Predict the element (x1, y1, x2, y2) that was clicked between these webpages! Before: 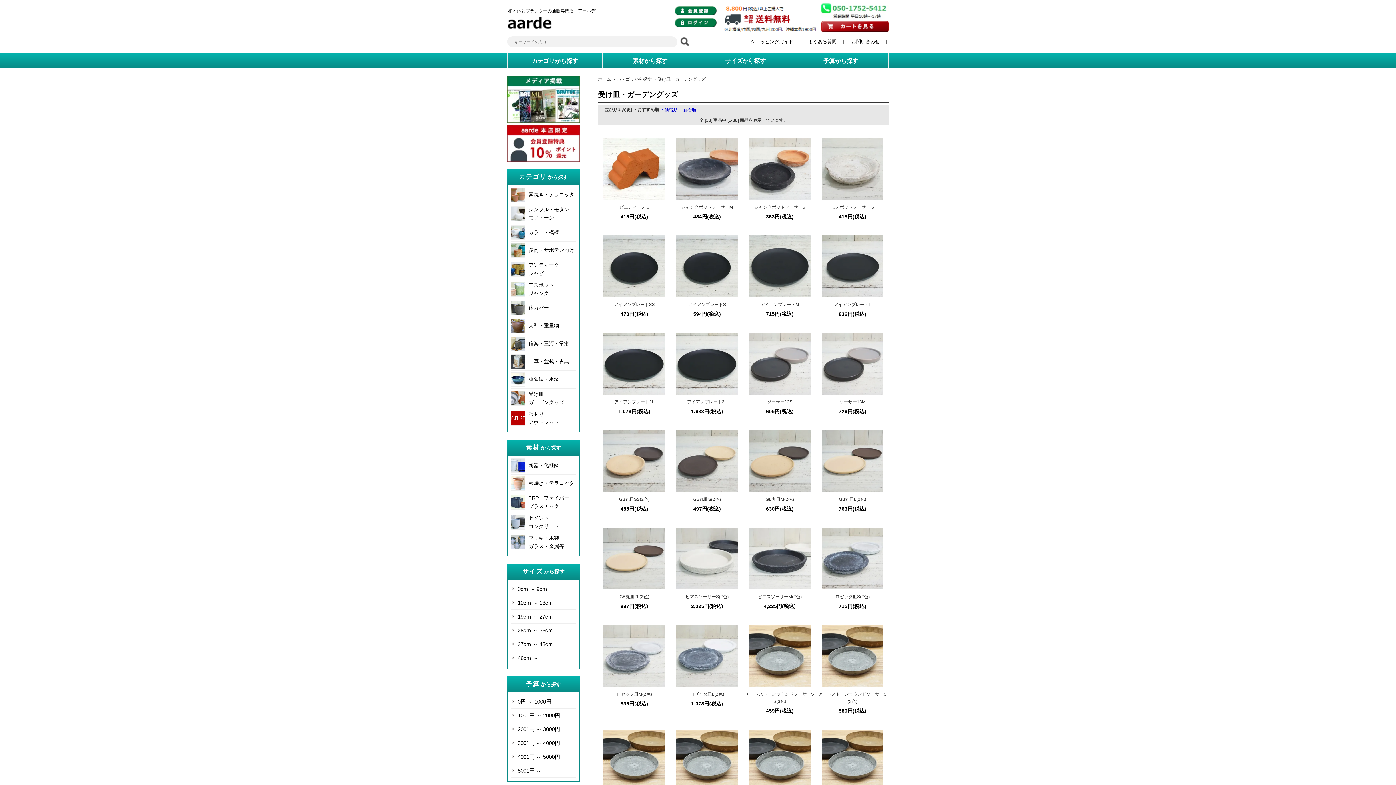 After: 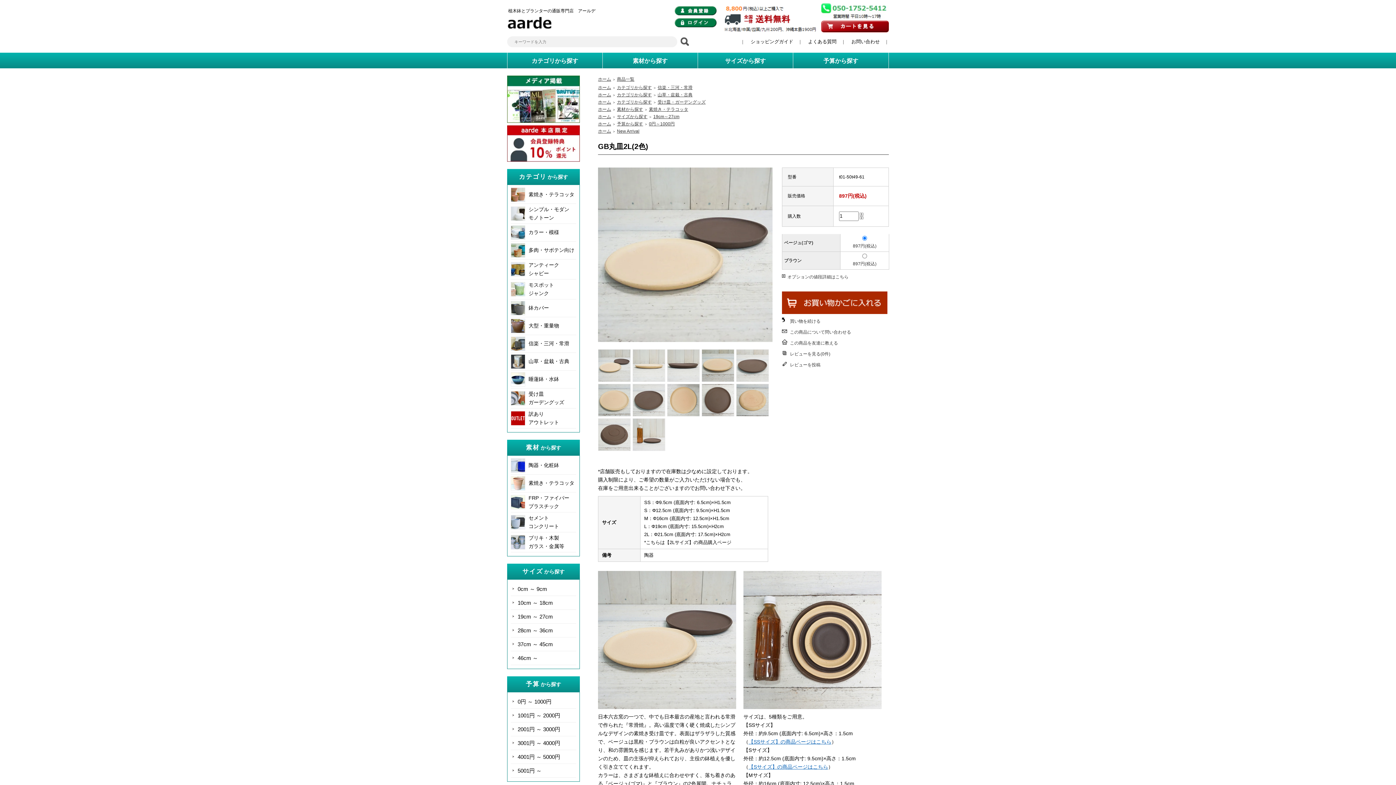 Action: bbox: (619, 594, 649, 599) label: GB丸皿2L(2色)